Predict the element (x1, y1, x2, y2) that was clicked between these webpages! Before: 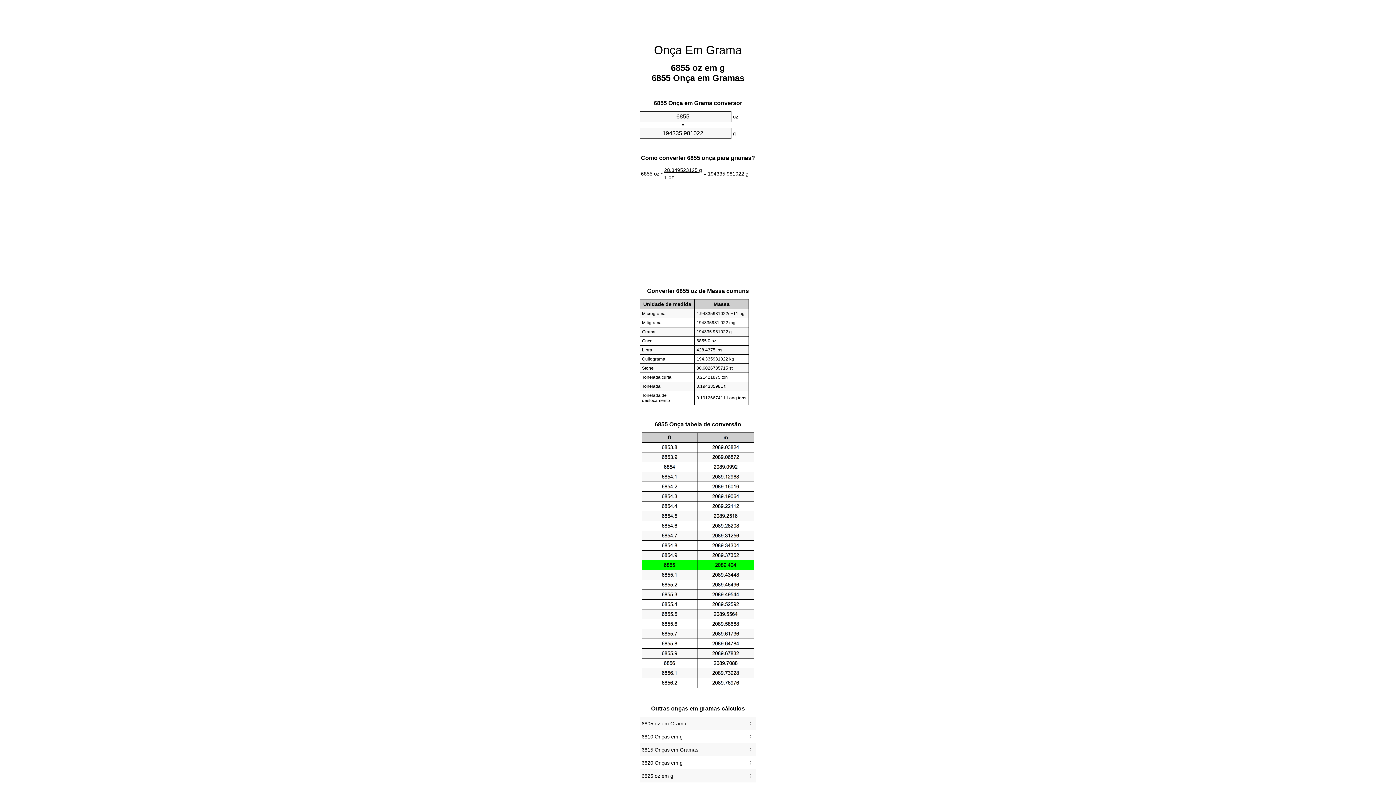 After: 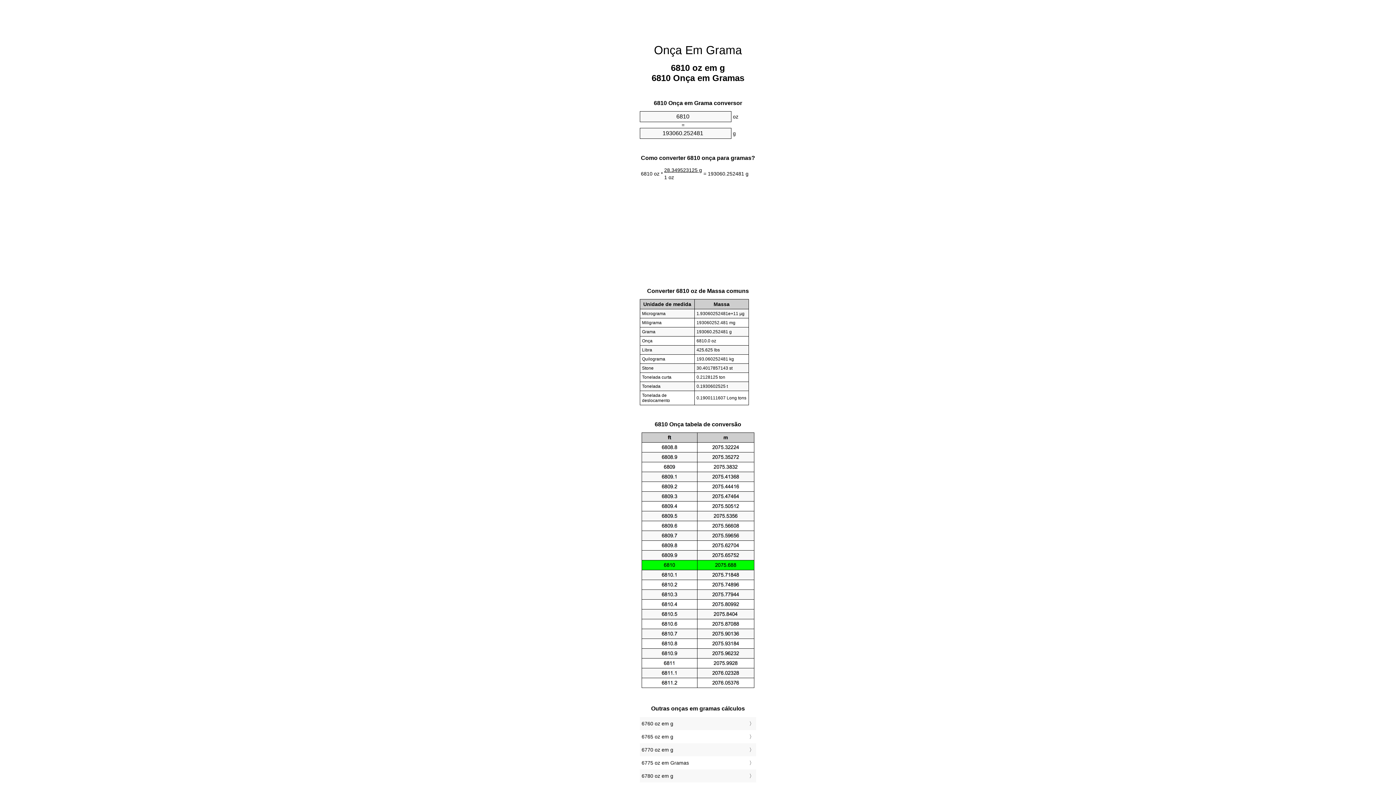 Action: label: 6810 Onças em g bbox: (641, 732, 754, 741)